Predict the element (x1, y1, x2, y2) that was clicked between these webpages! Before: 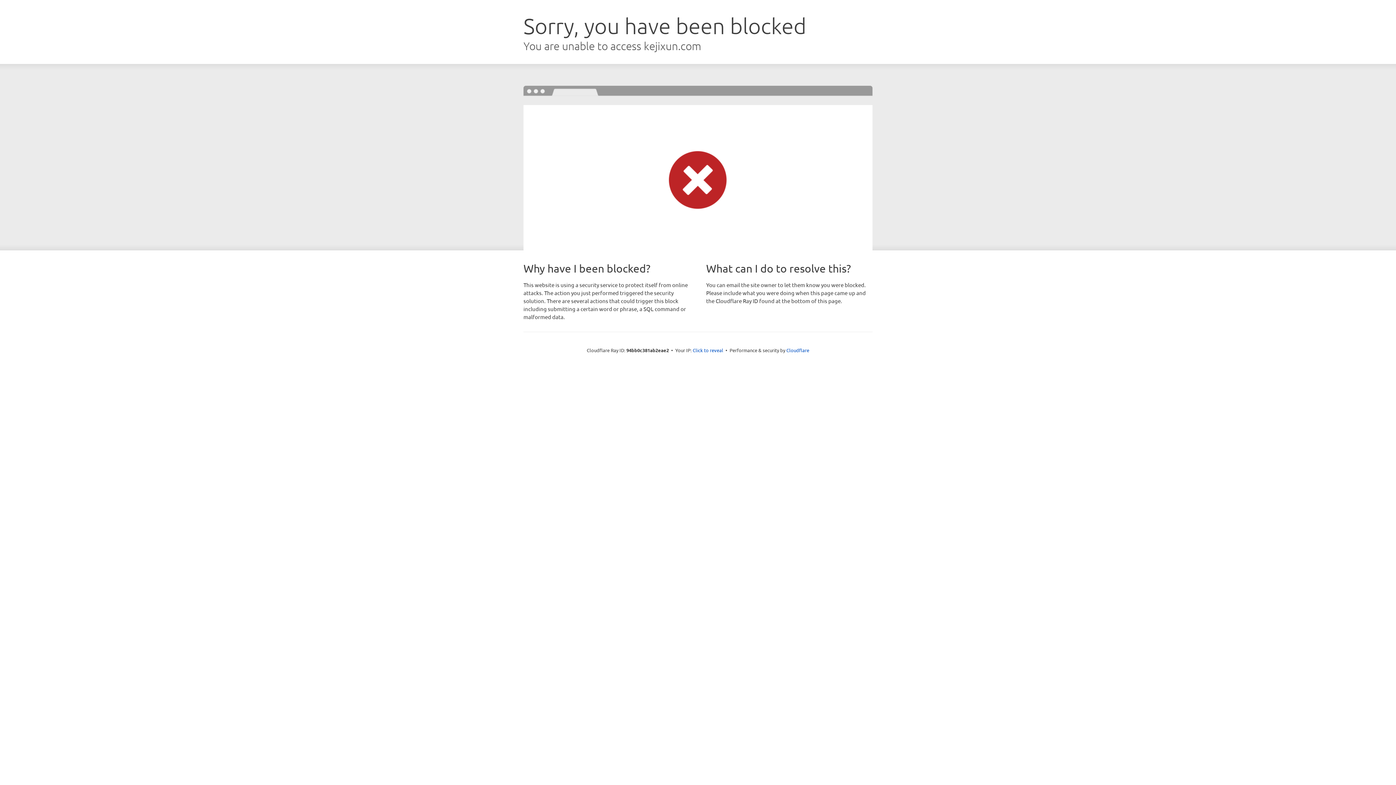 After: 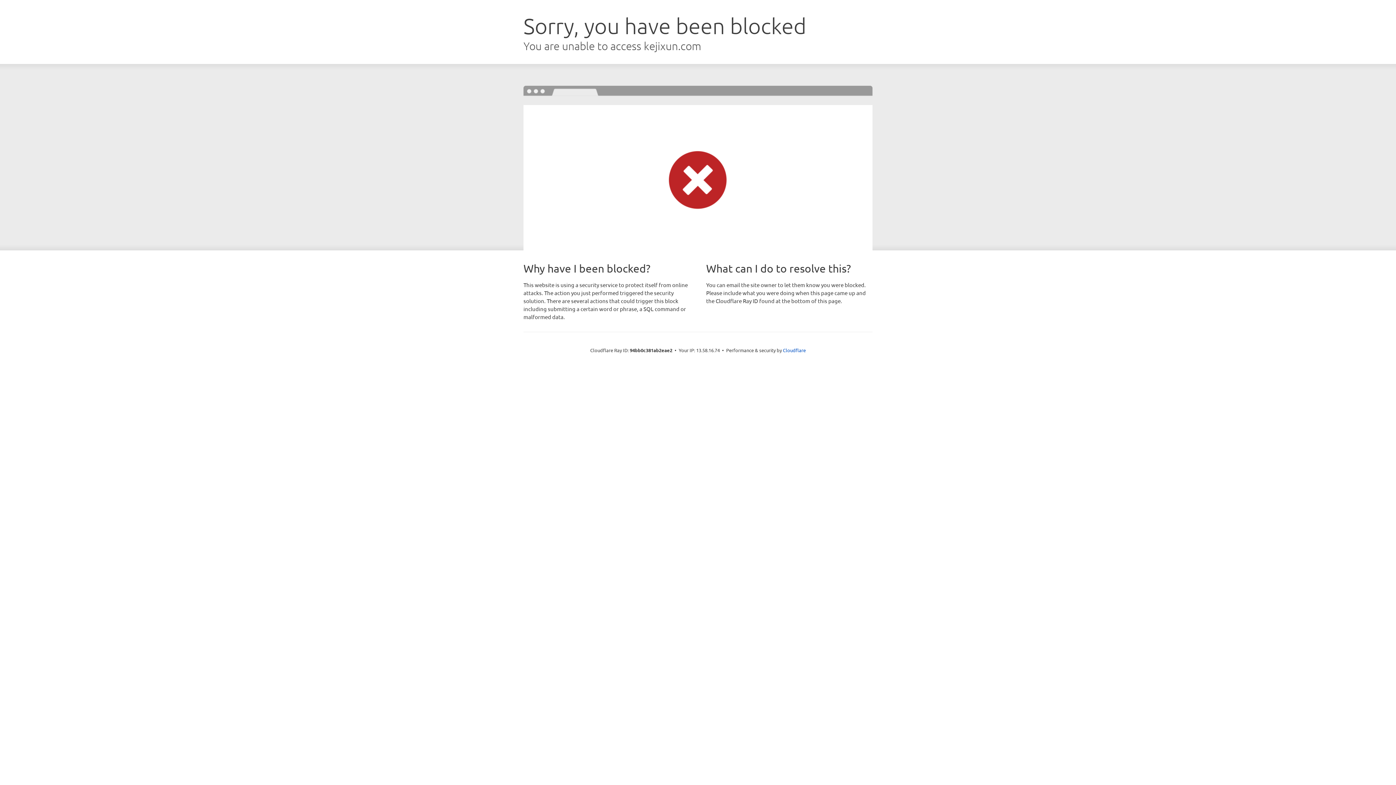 Action: label: Click to reveal bbox: (692, 346, 723, 353)